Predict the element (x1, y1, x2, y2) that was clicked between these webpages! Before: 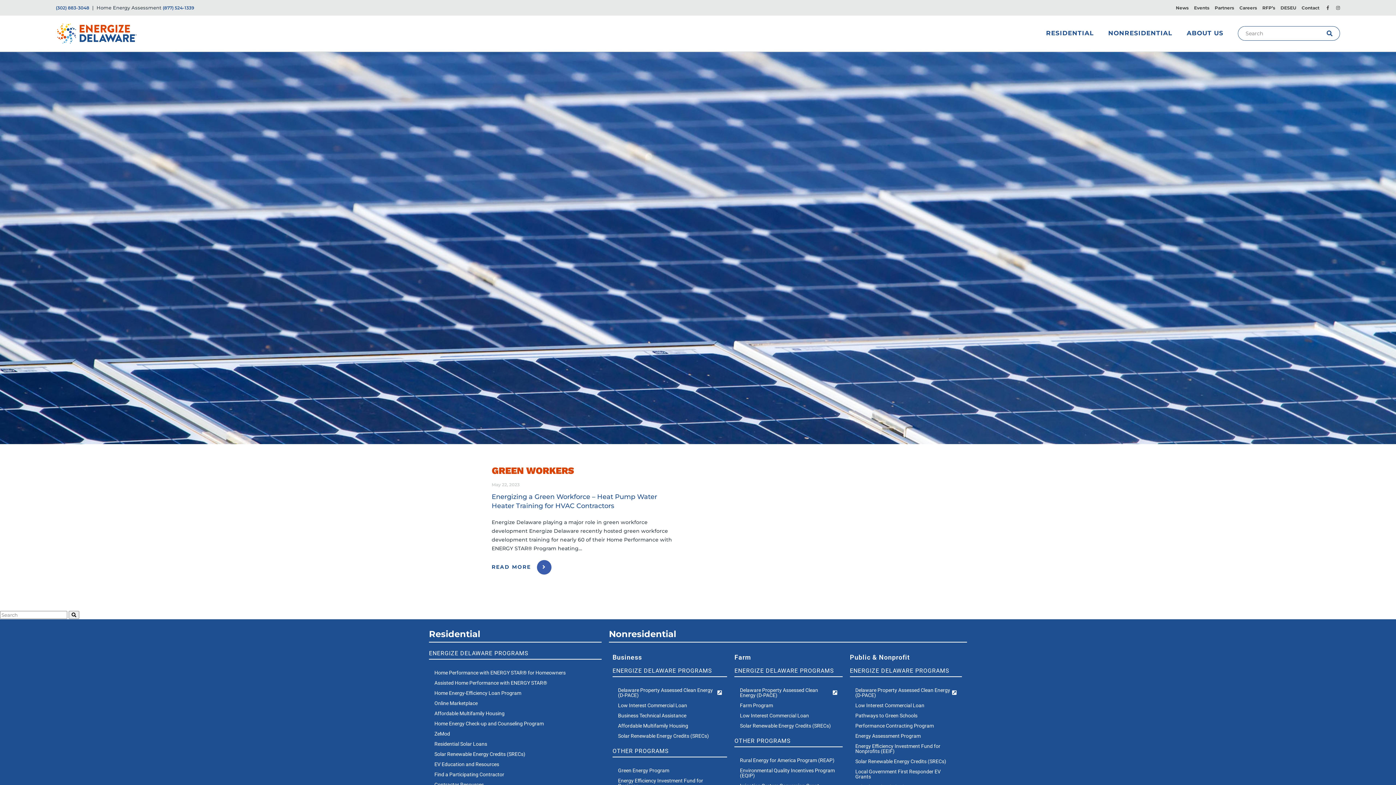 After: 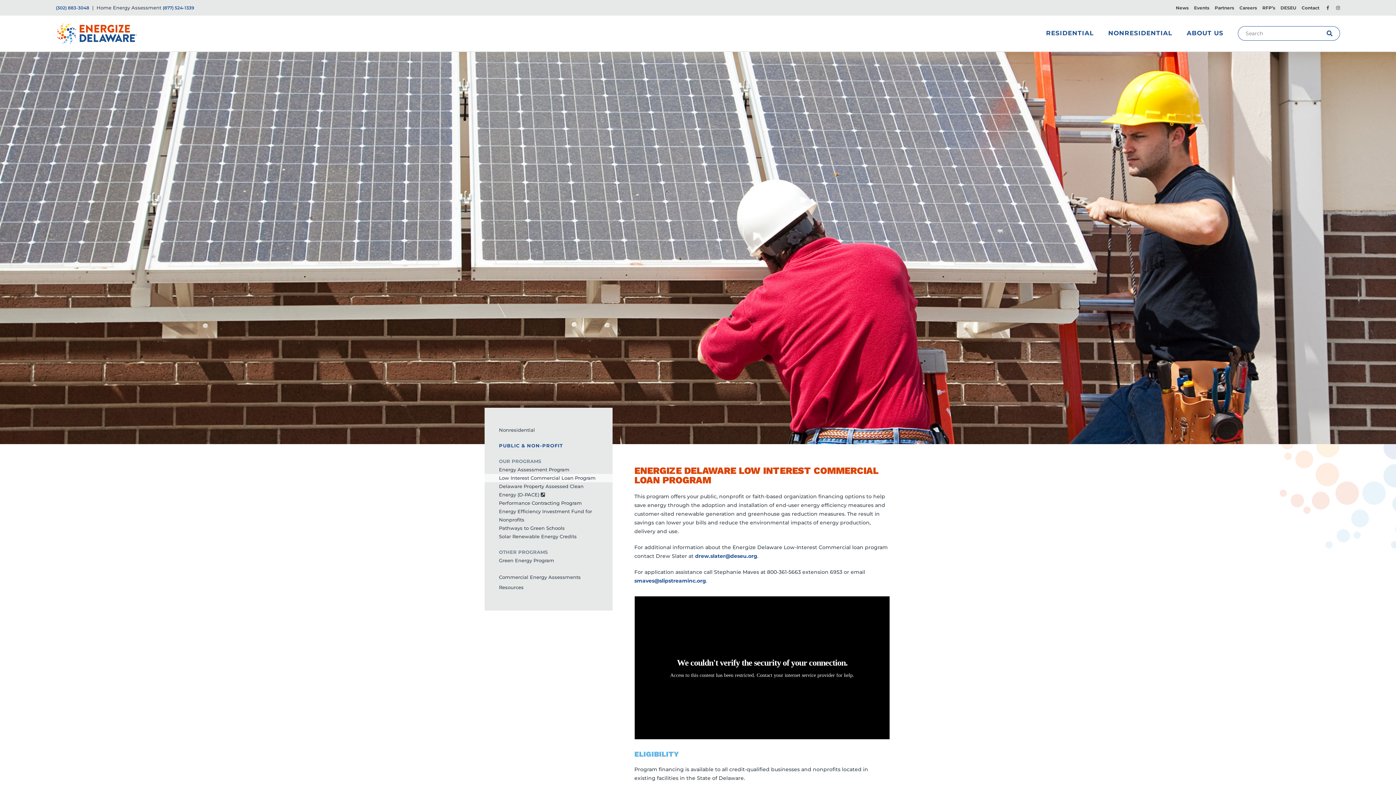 Action: label: Low Interest Commercial Loan bbox: (850, 700, 962, 710)